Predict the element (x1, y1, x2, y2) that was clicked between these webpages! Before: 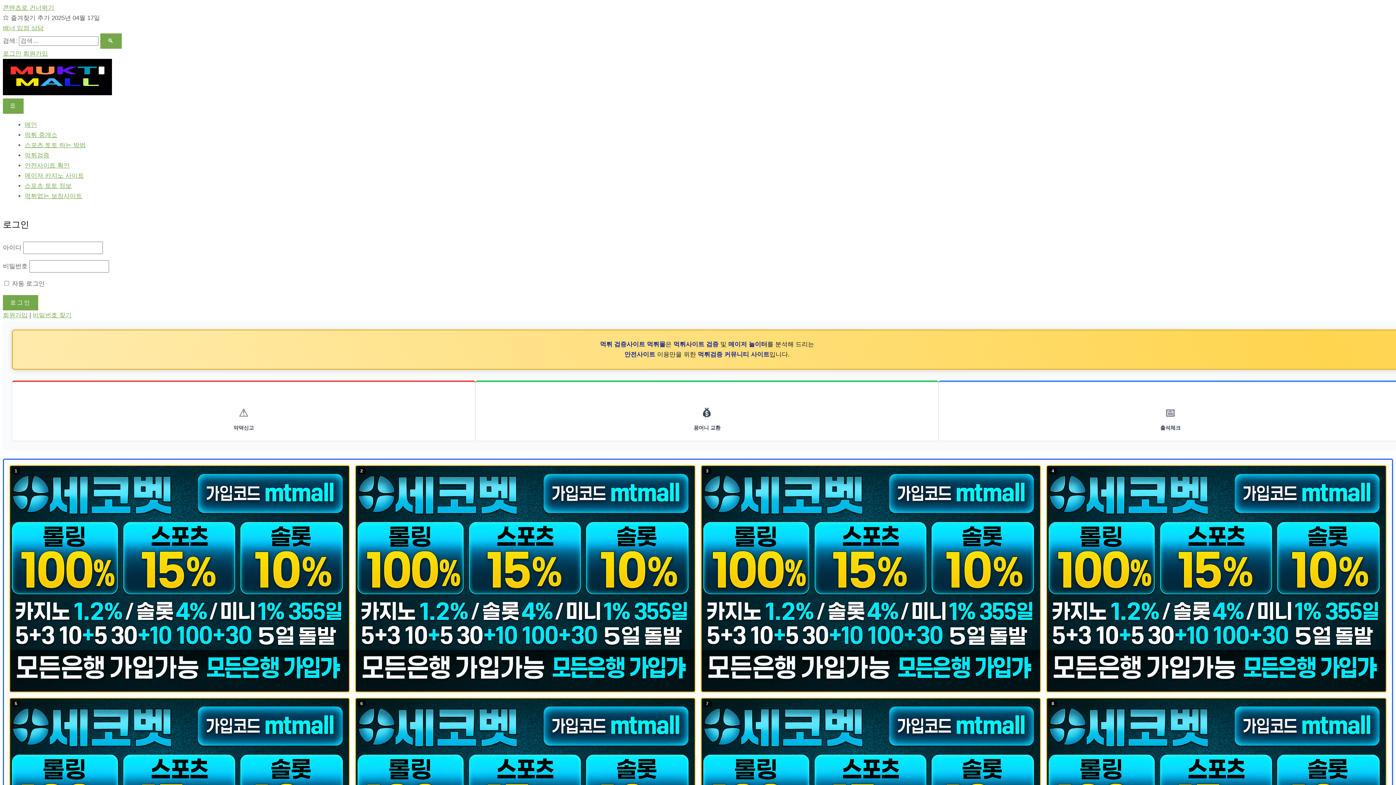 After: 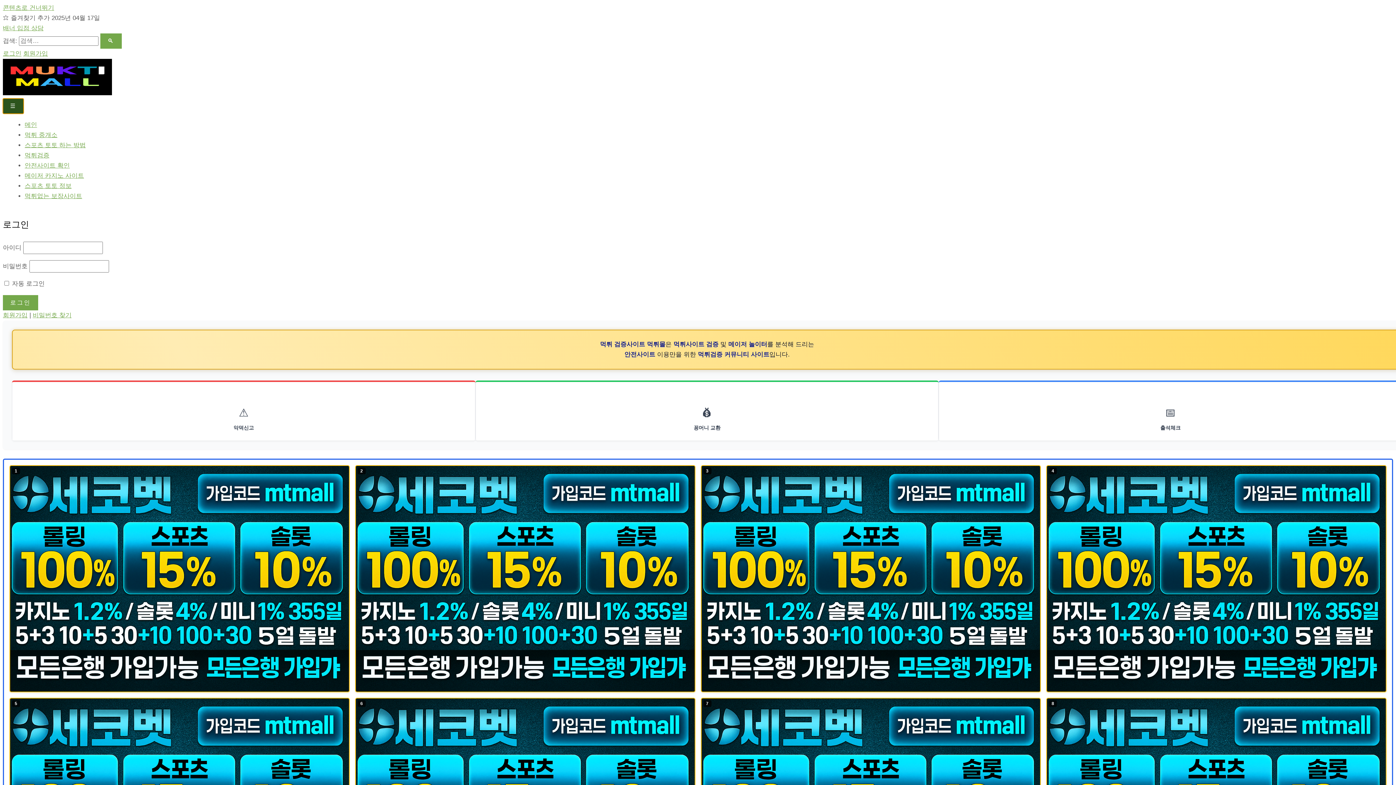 Action: label: ☰ bbox: (2, 98, 23, 113)